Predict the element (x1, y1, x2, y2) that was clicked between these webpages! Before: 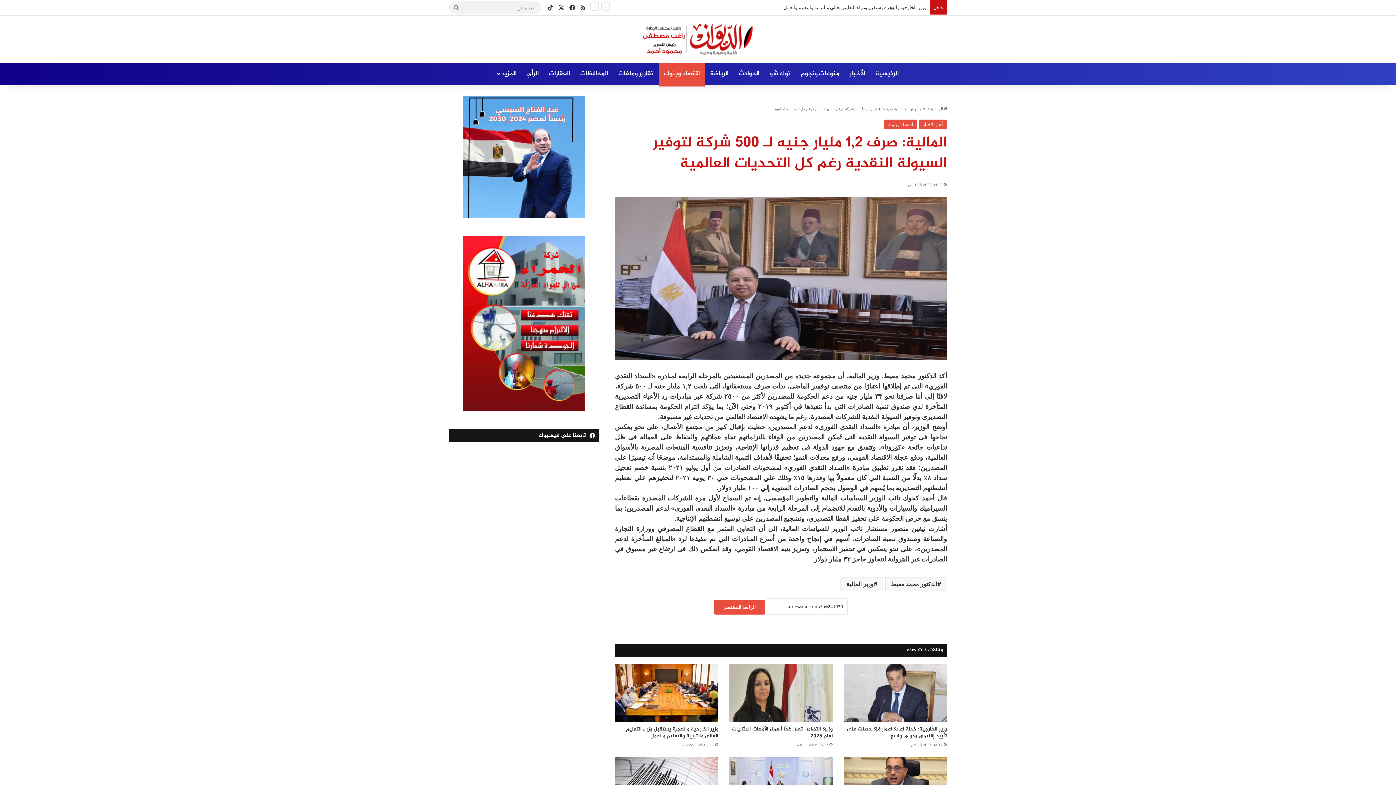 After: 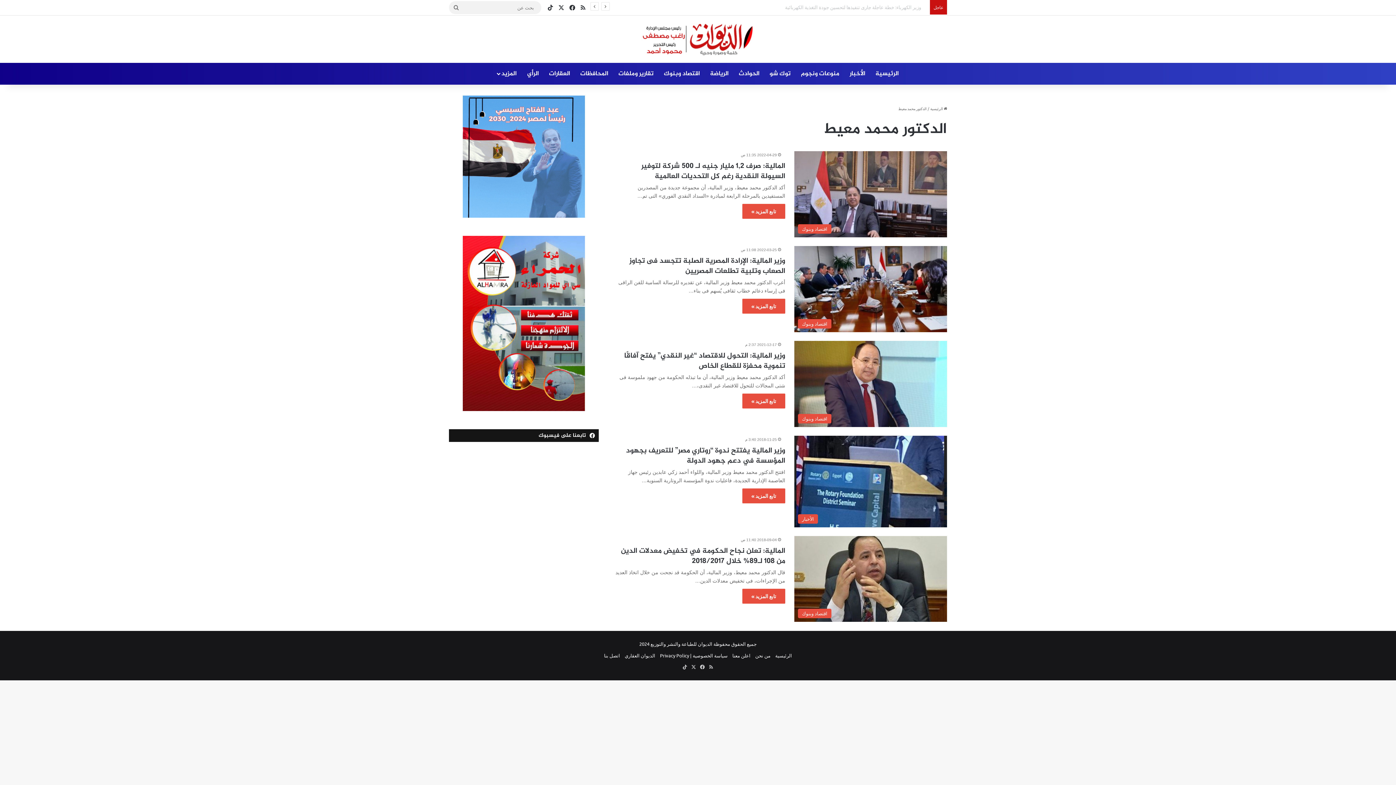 Action: bbox: (885, 577, 947, 591) label: الدكتور محمد معيط